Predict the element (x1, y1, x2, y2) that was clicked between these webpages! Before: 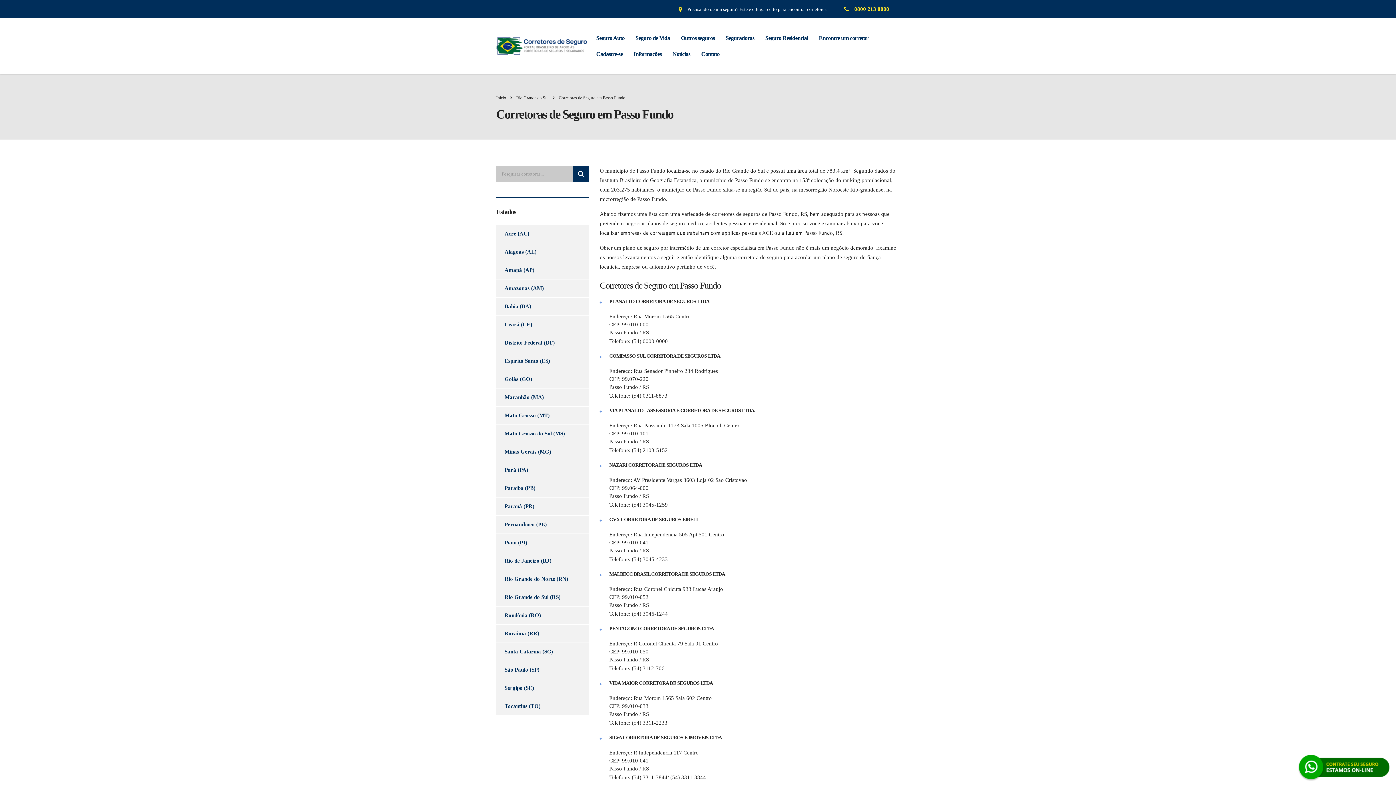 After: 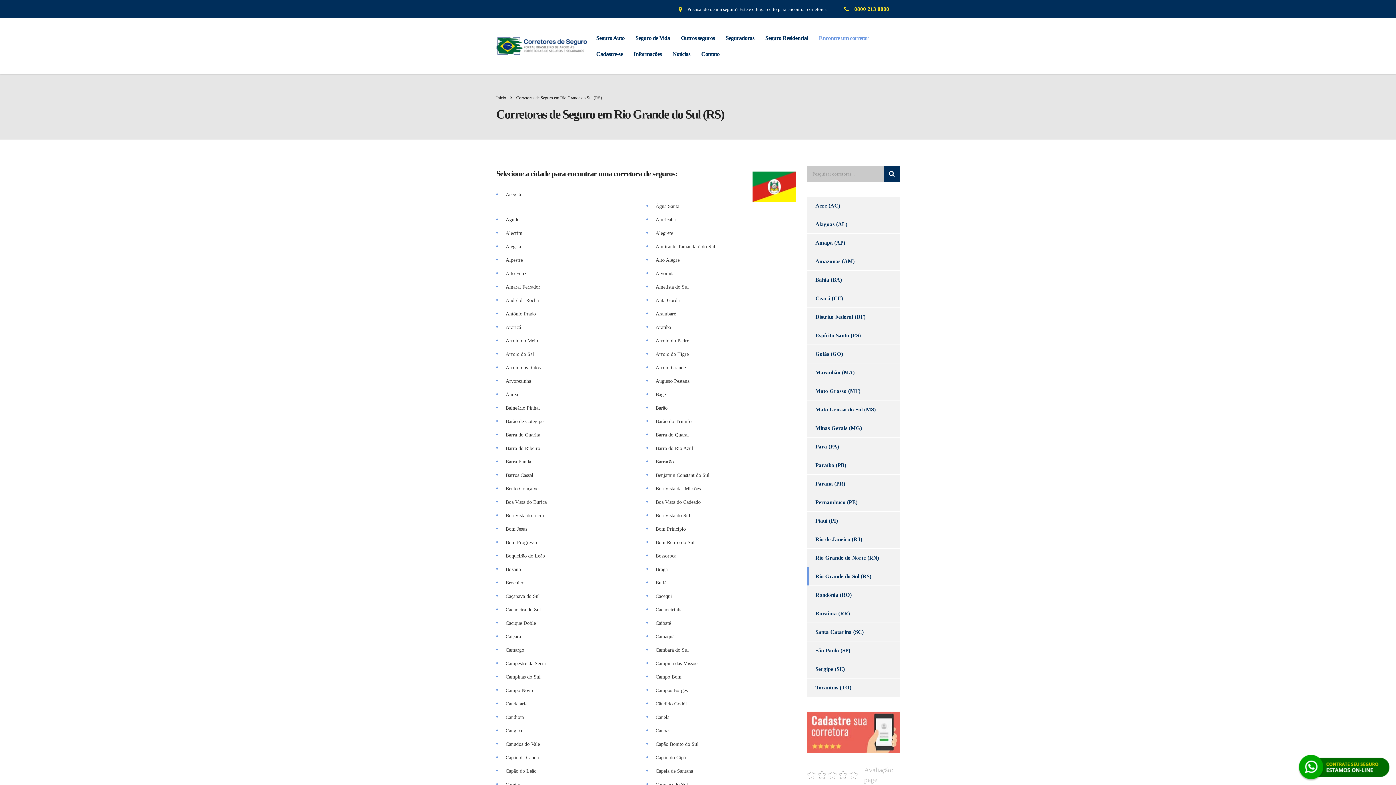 Action: label: Rio Grande do Sul (RS) bbox: (496, 588, 560, 606)